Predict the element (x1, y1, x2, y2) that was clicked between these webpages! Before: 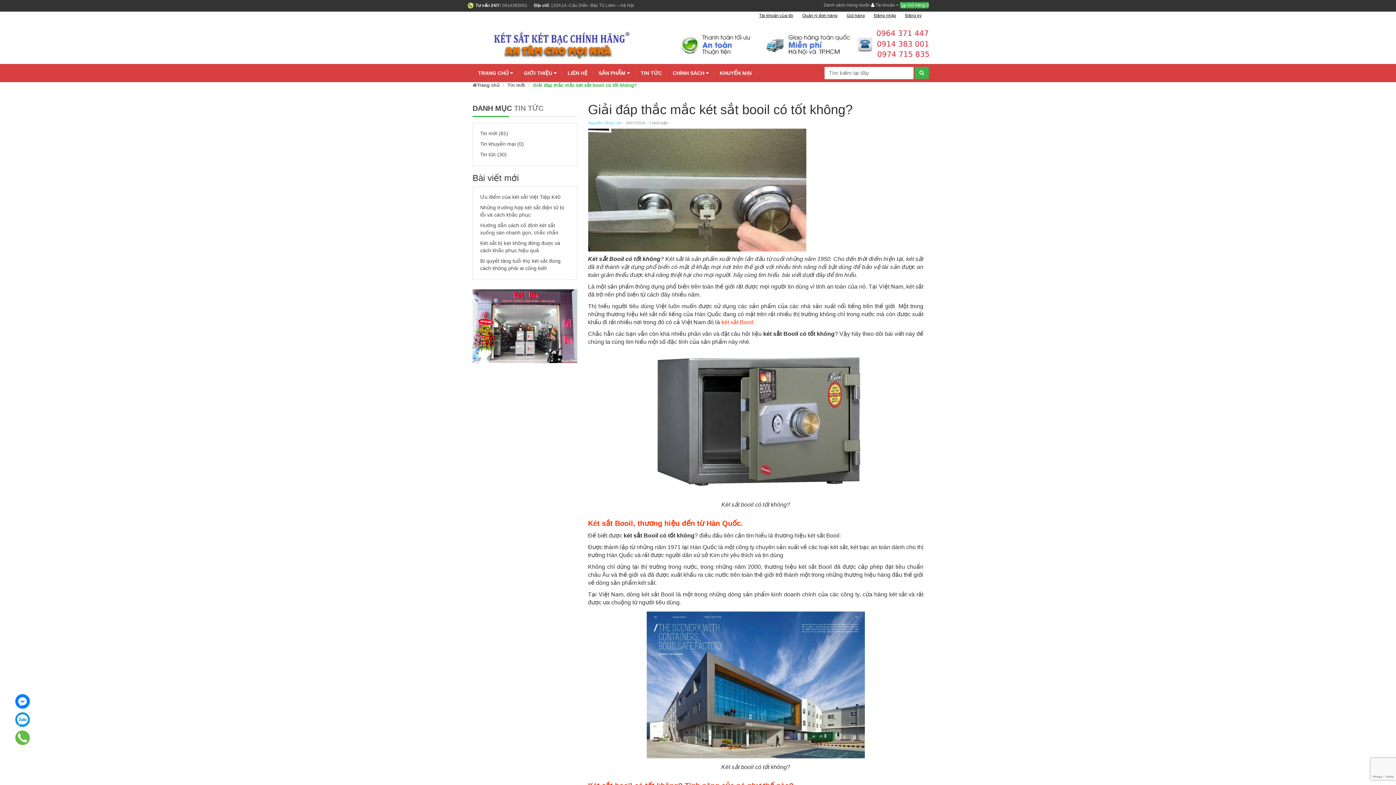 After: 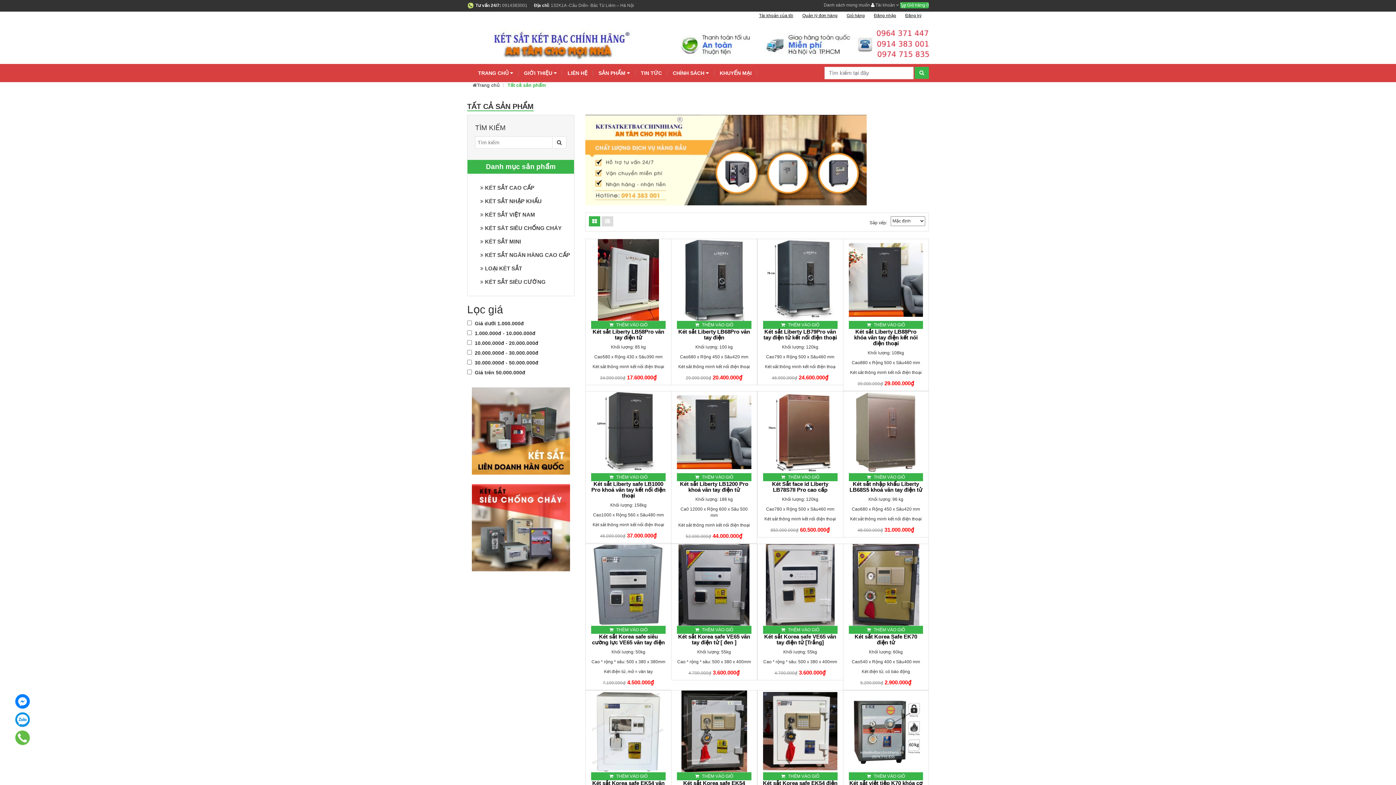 Action: bbox: (593, 63, 635, 82) label: SẢN PHẨM